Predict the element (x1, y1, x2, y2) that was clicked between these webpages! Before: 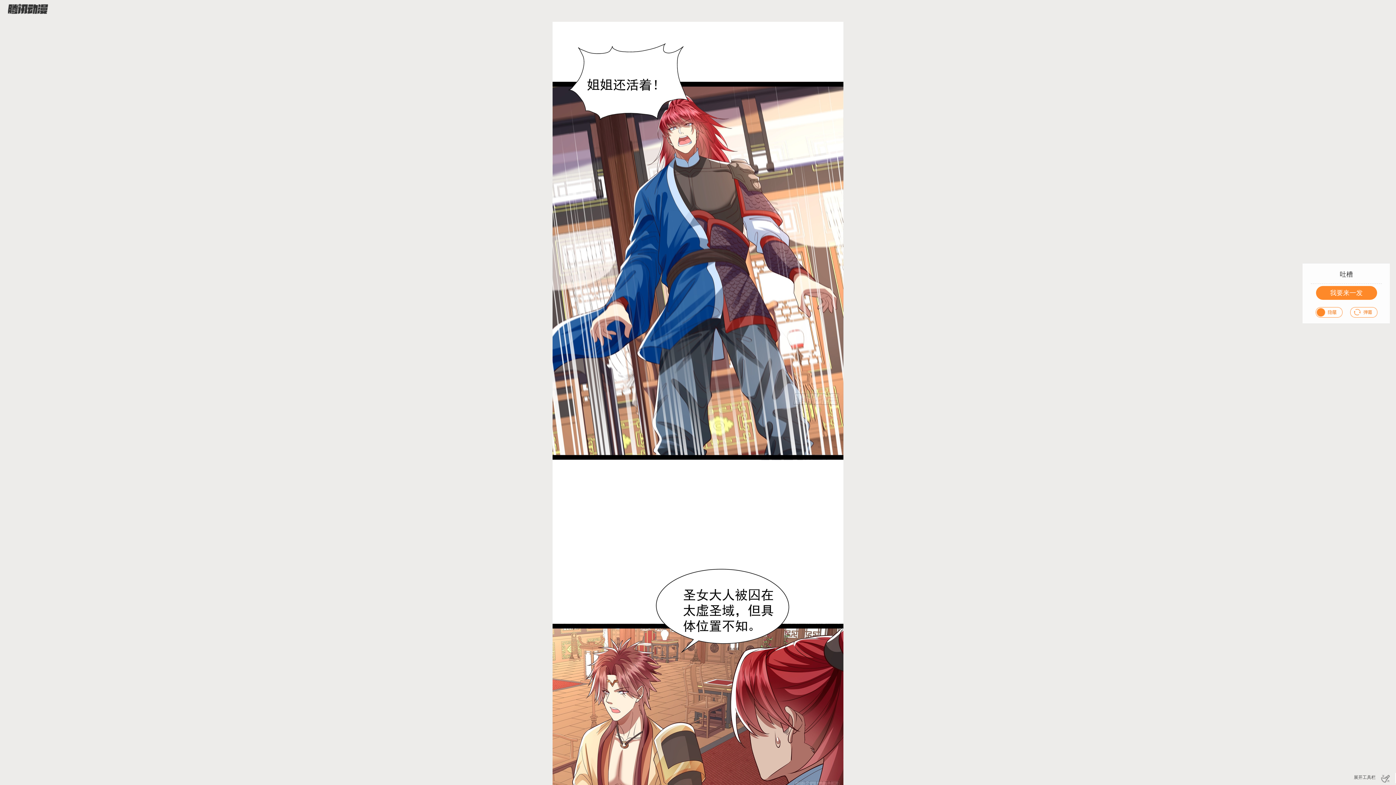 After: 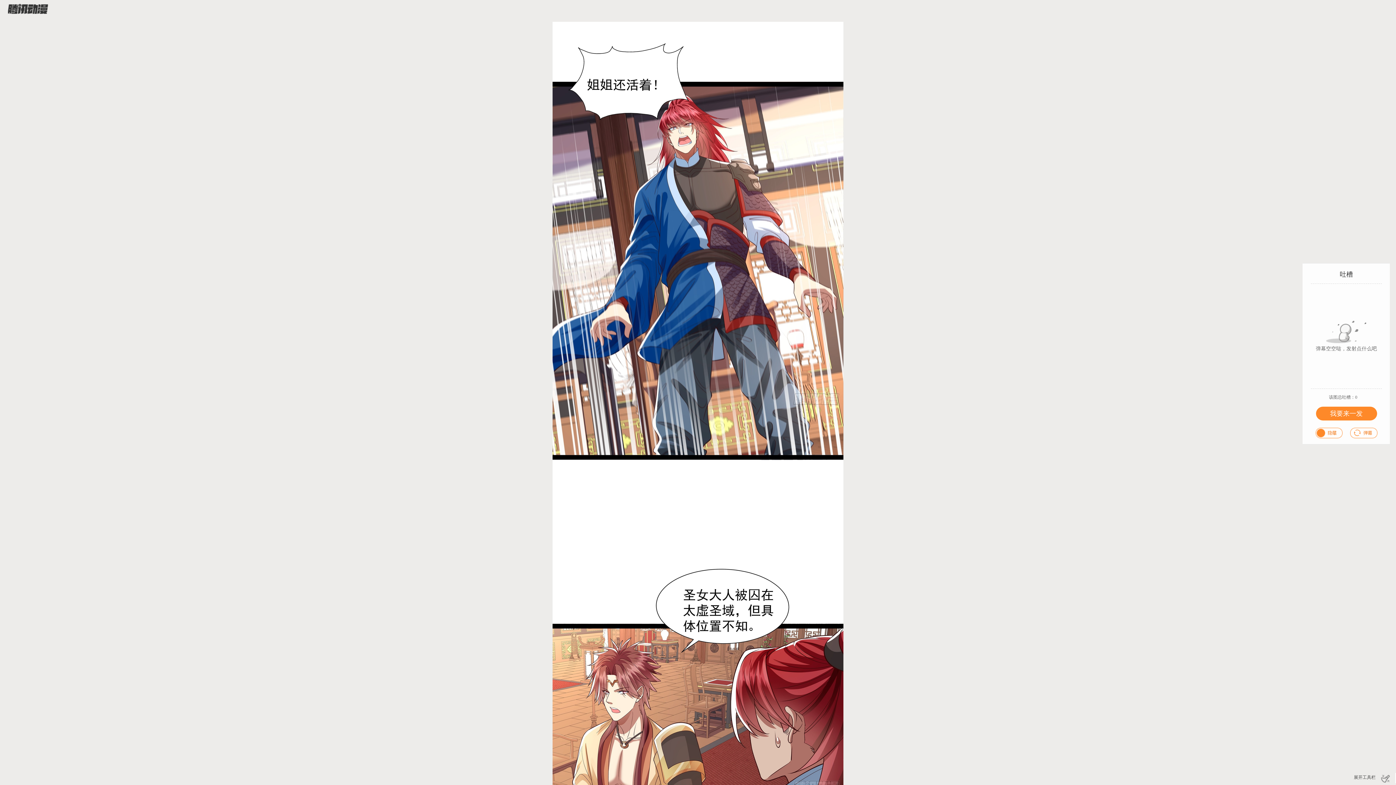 Action: bbox: (1315, 307, 1343, 317)